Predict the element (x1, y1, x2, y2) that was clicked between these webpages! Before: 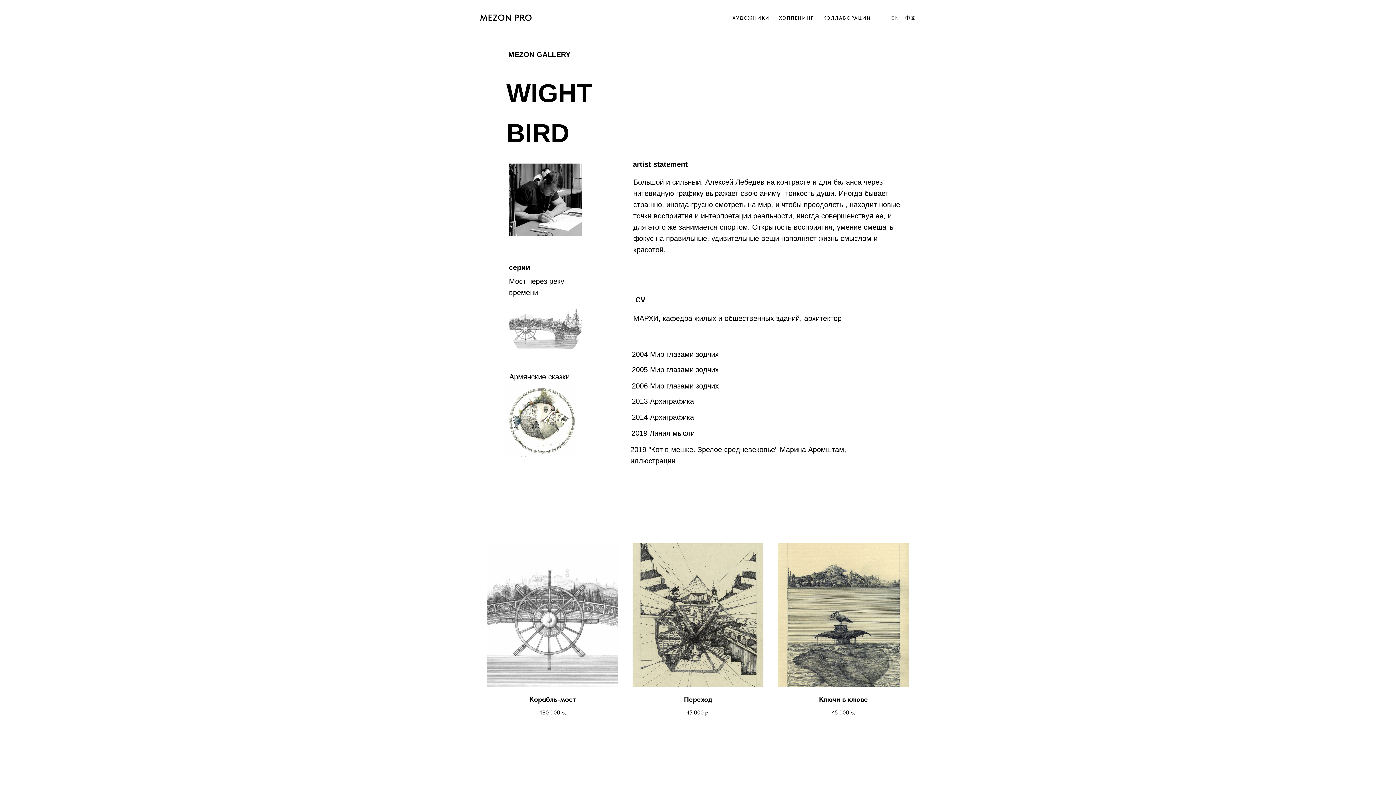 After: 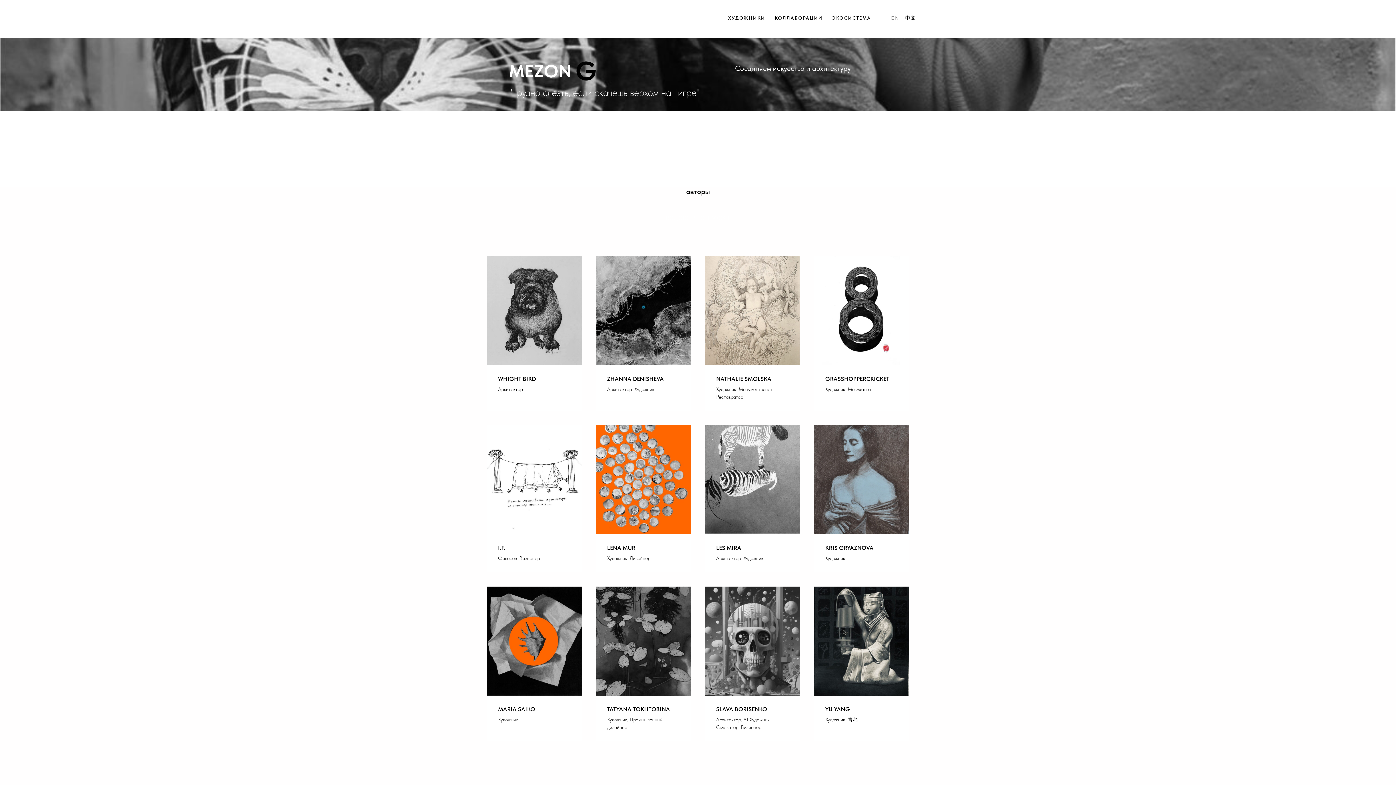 Action: label: MEZON GALLERY bbox: (508, 50, 570, 58)